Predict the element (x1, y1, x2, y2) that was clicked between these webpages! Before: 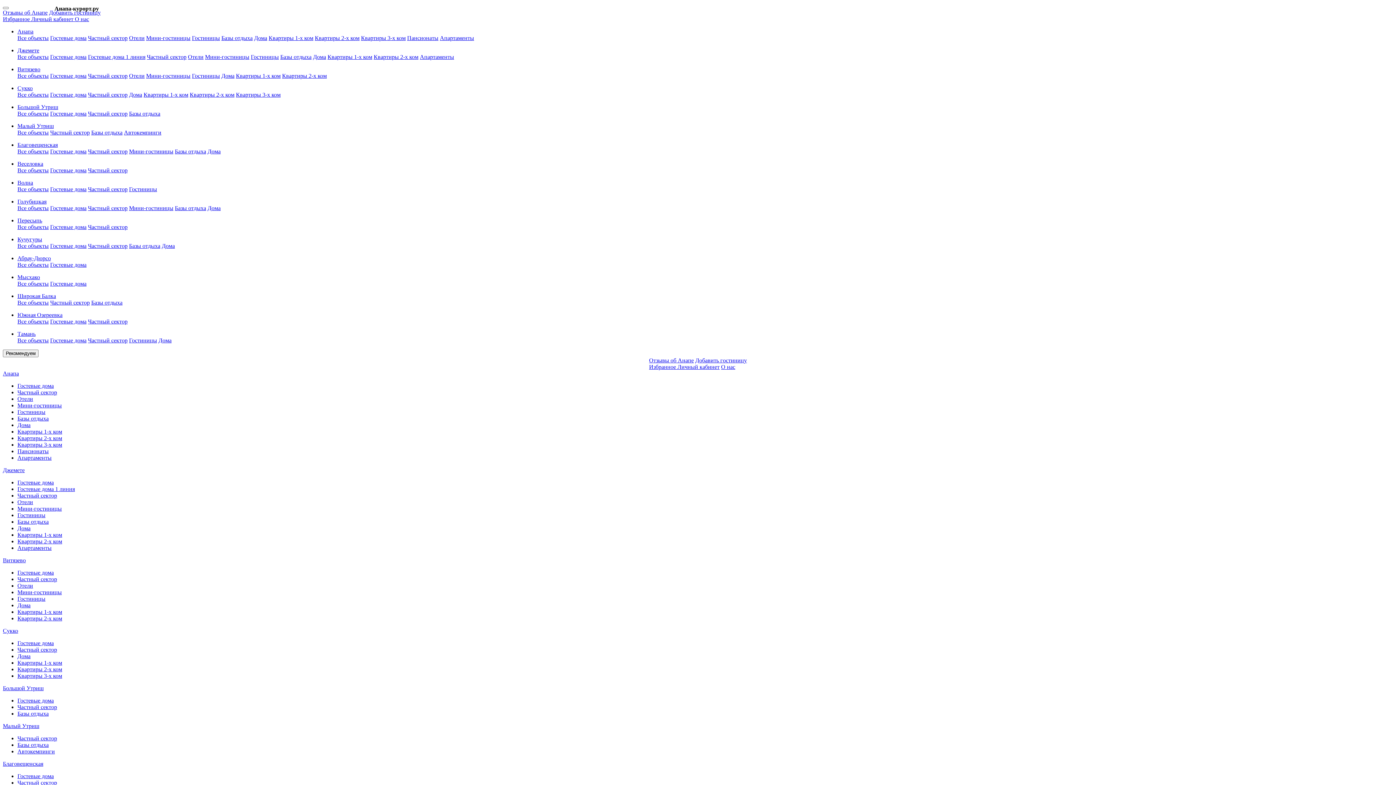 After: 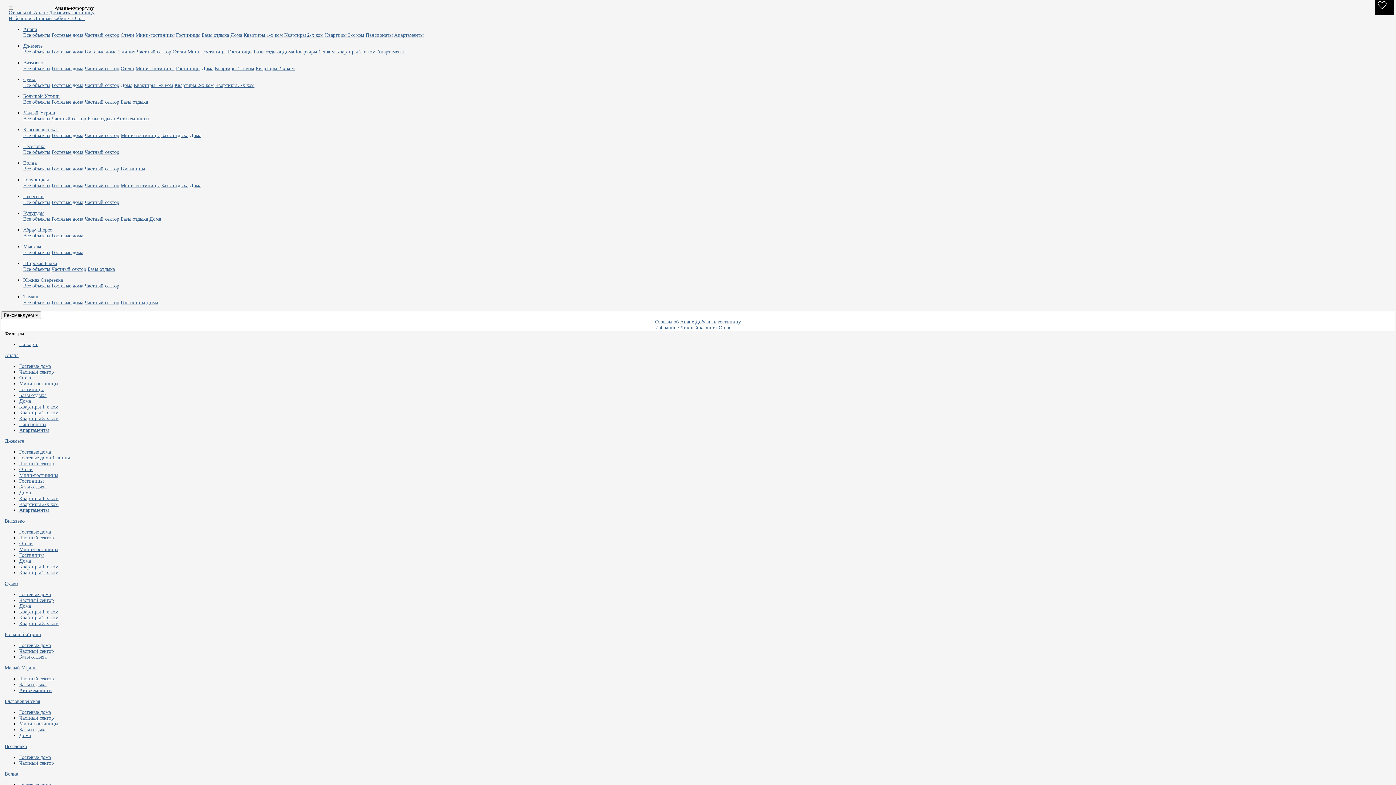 Action: label: Дома bbox: (17, 422, 30, 428)